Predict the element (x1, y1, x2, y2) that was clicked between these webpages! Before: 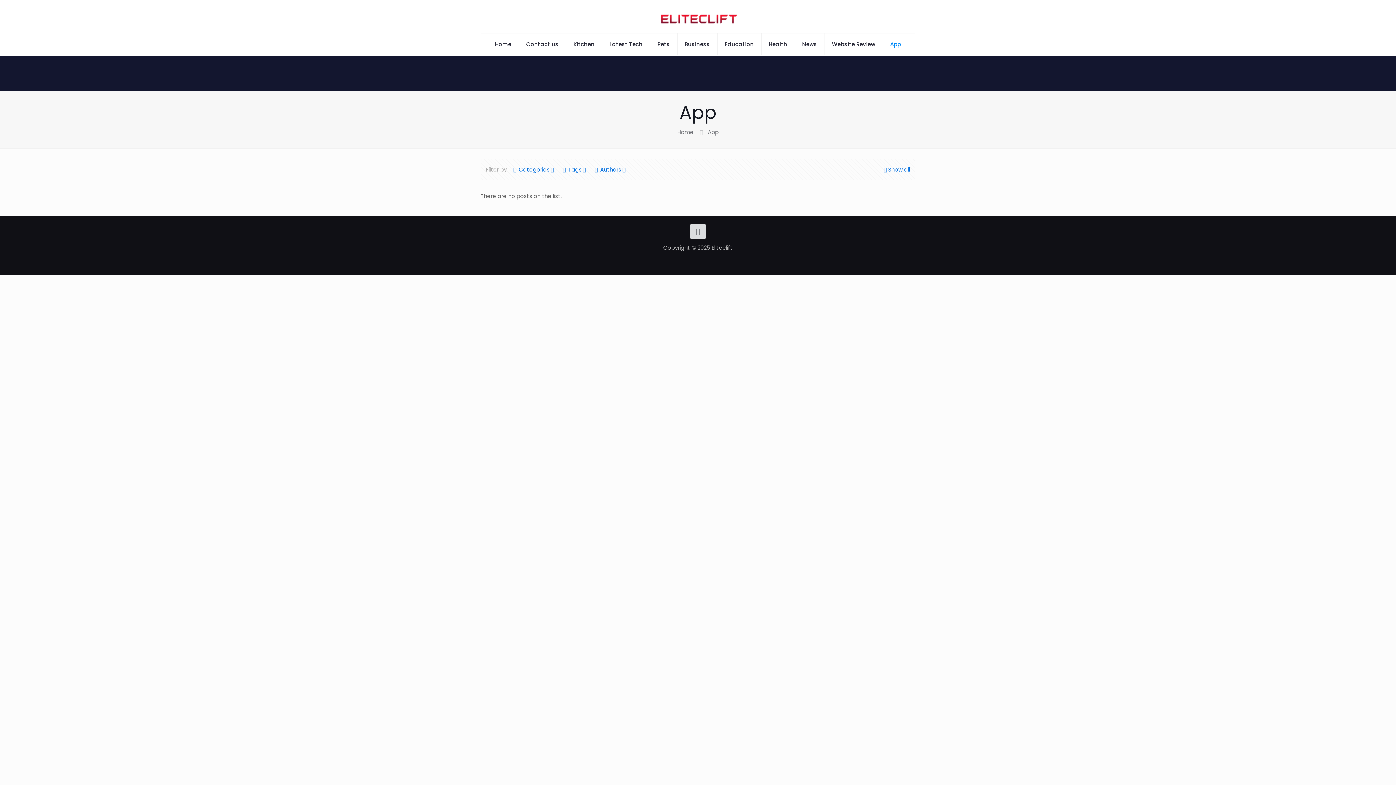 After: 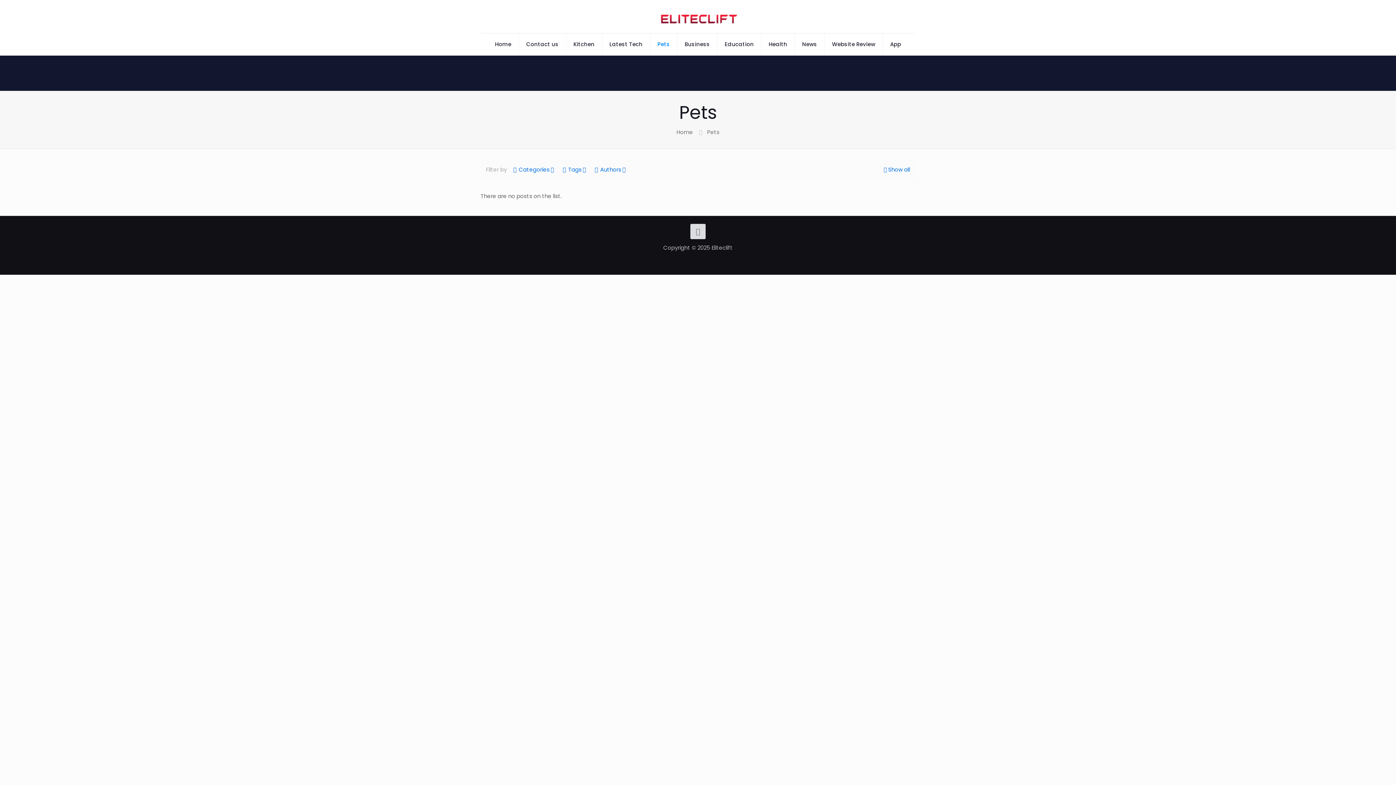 Action: label: Pets bbox: (650, 33, 677, 55)